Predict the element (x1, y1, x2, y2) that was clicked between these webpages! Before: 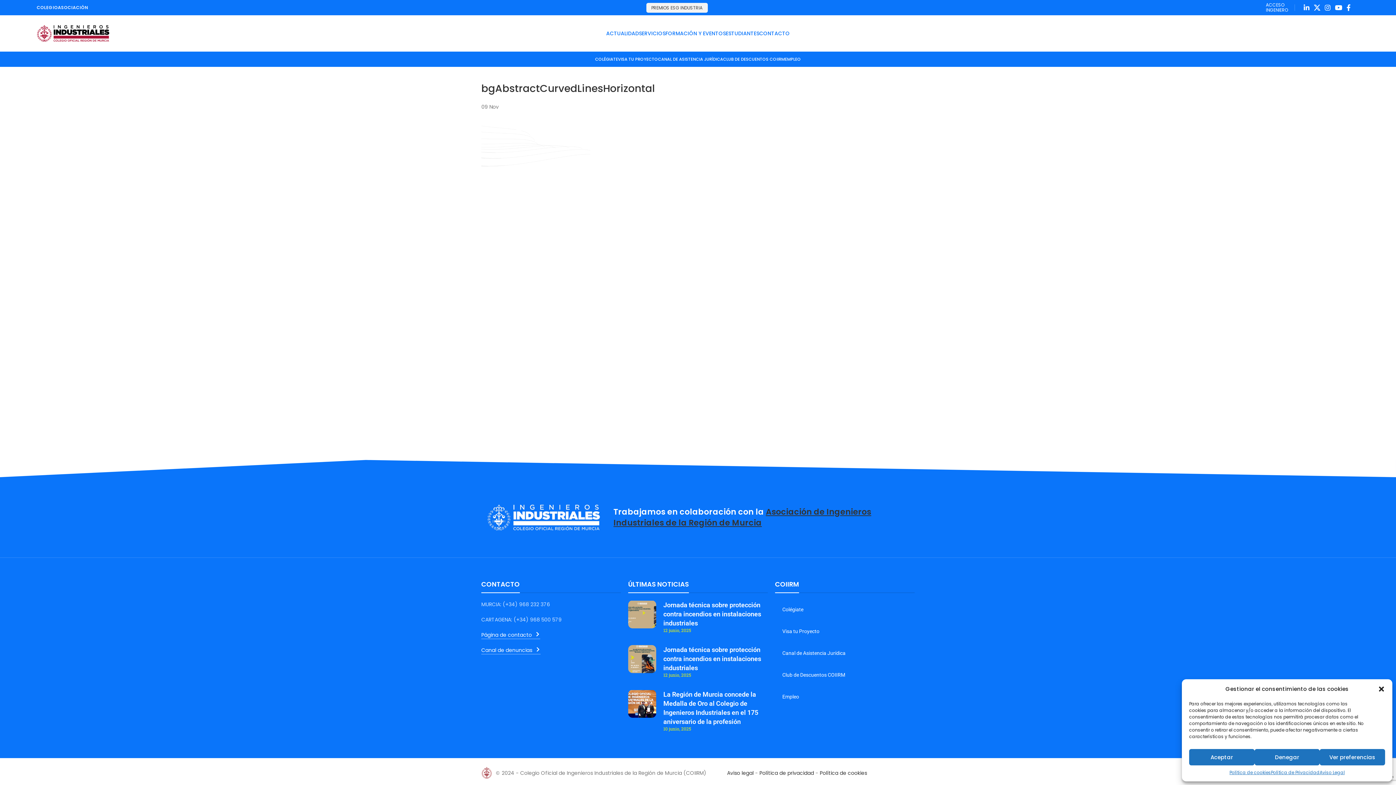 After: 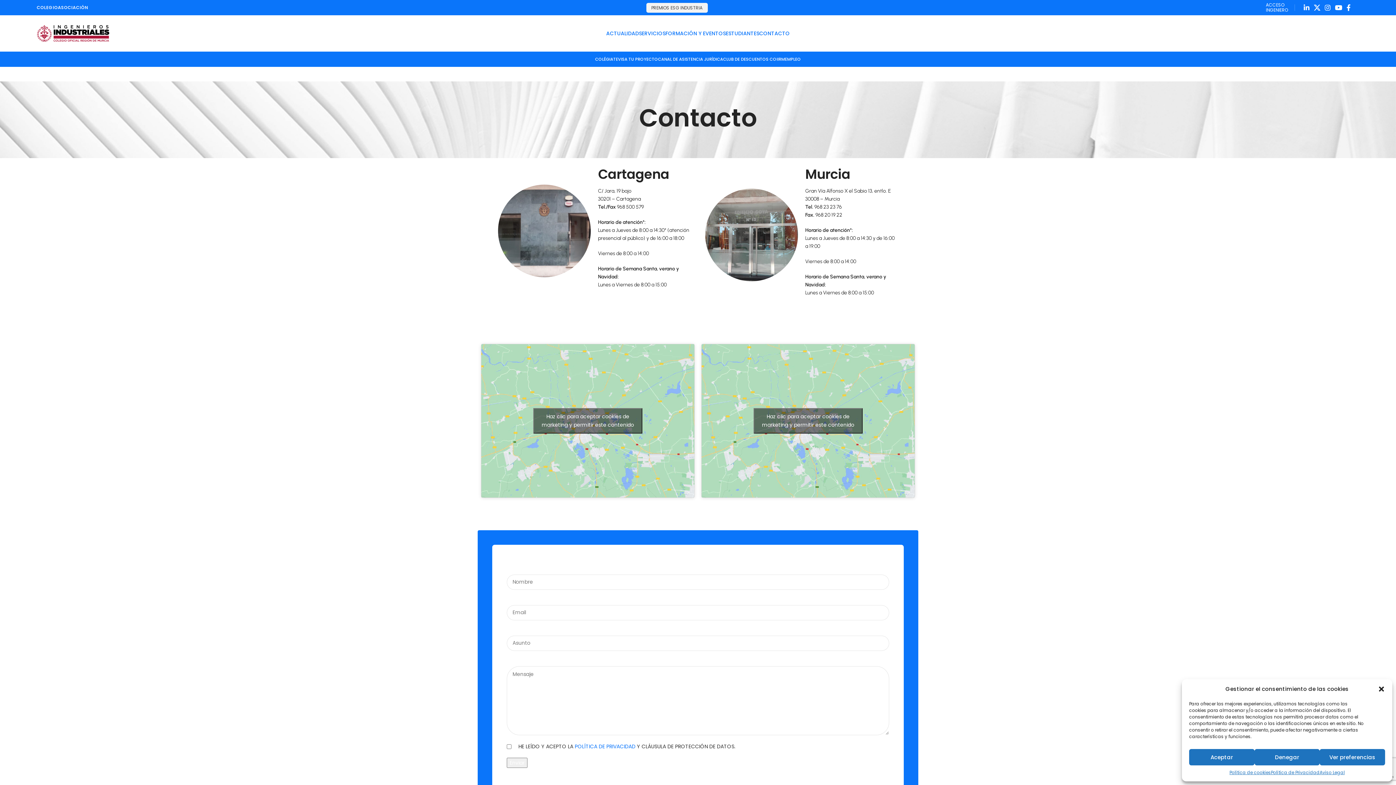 Action: label: CONTACTO bbox: (759, 26, 790, 40)